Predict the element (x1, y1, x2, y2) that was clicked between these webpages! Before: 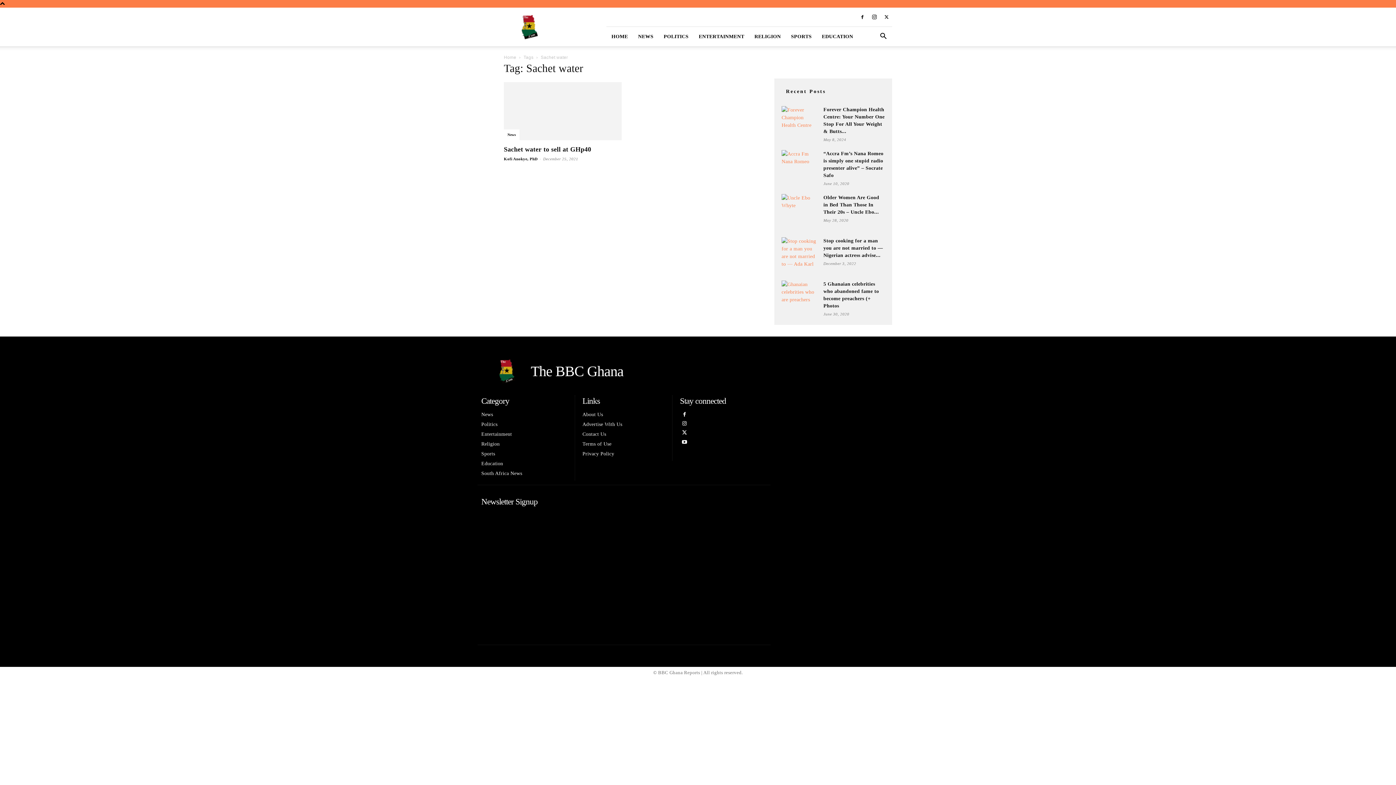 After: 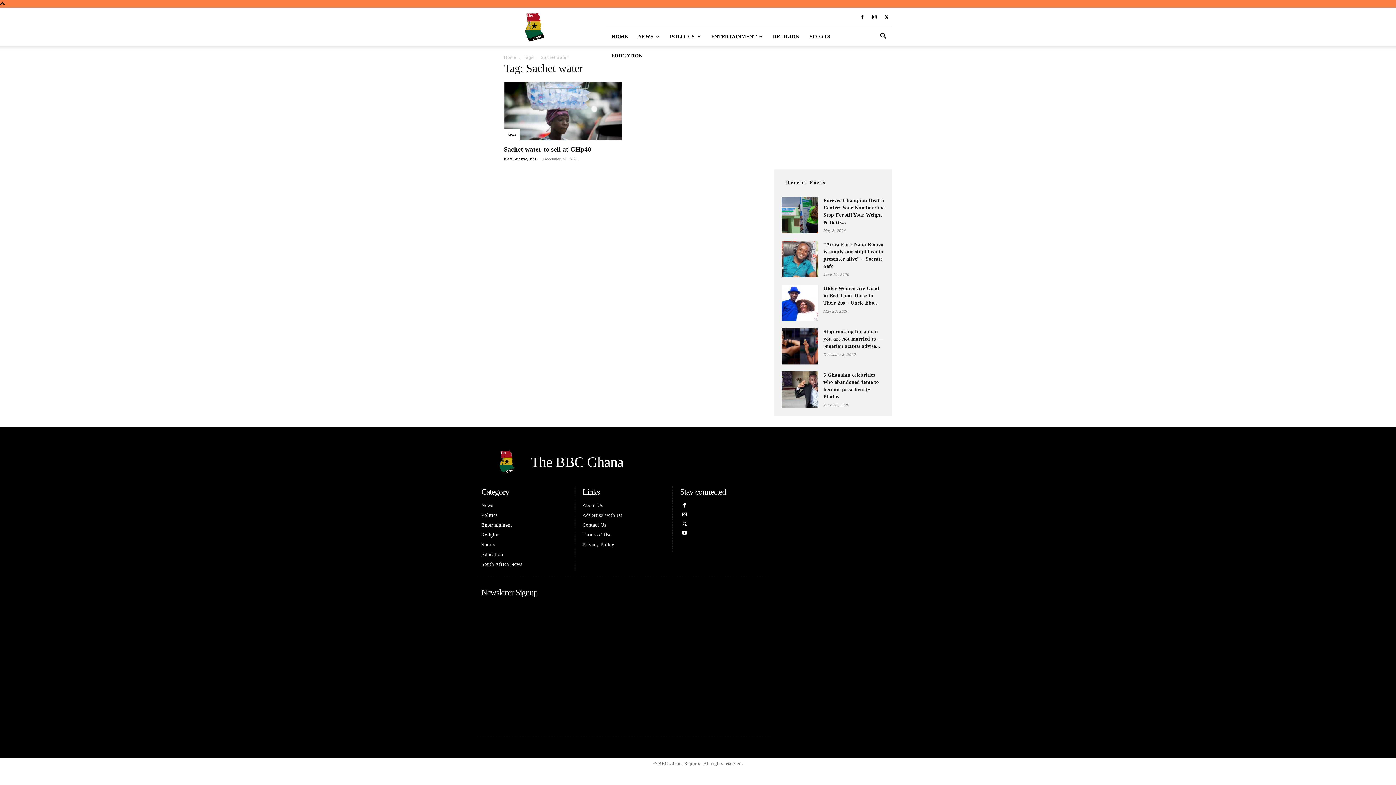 Action: bbox: (680, 419, 689, 428)